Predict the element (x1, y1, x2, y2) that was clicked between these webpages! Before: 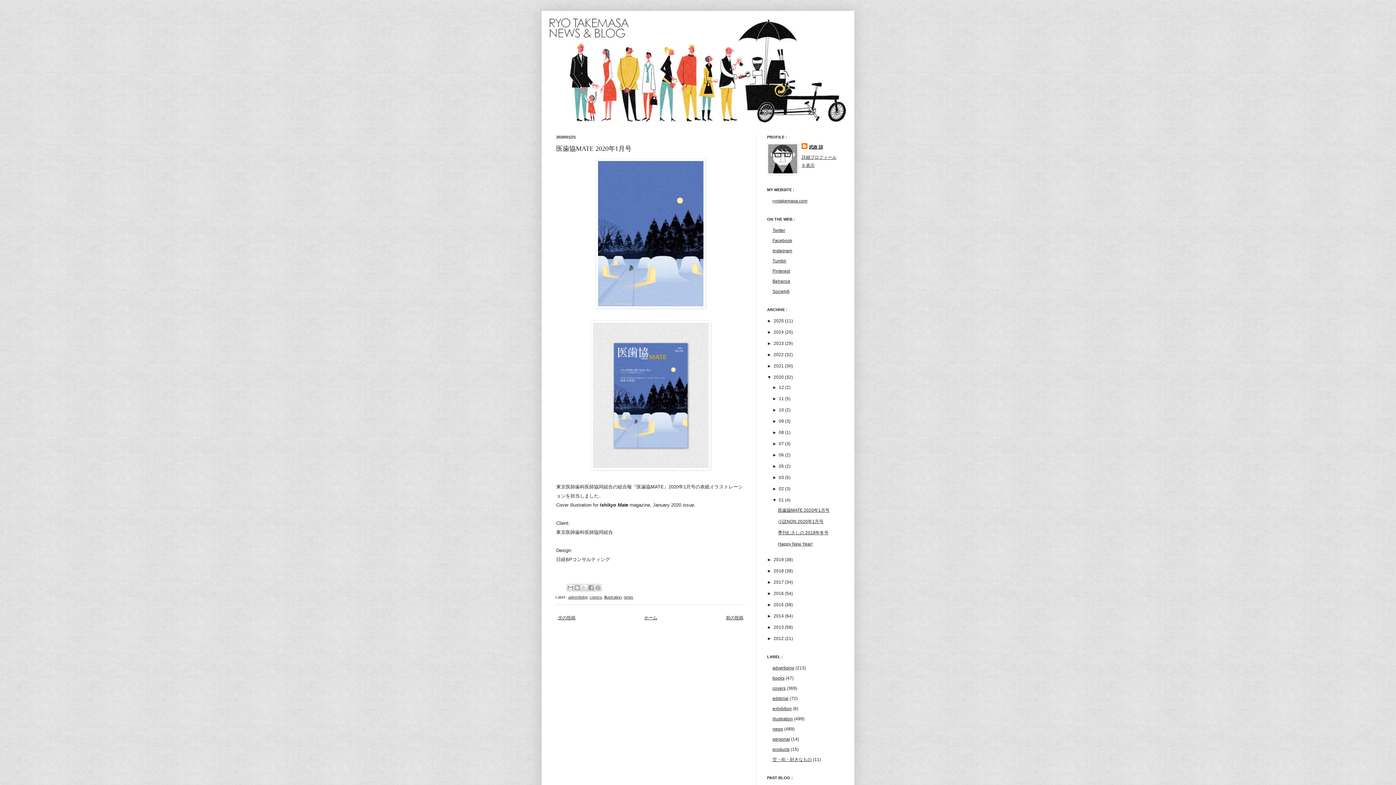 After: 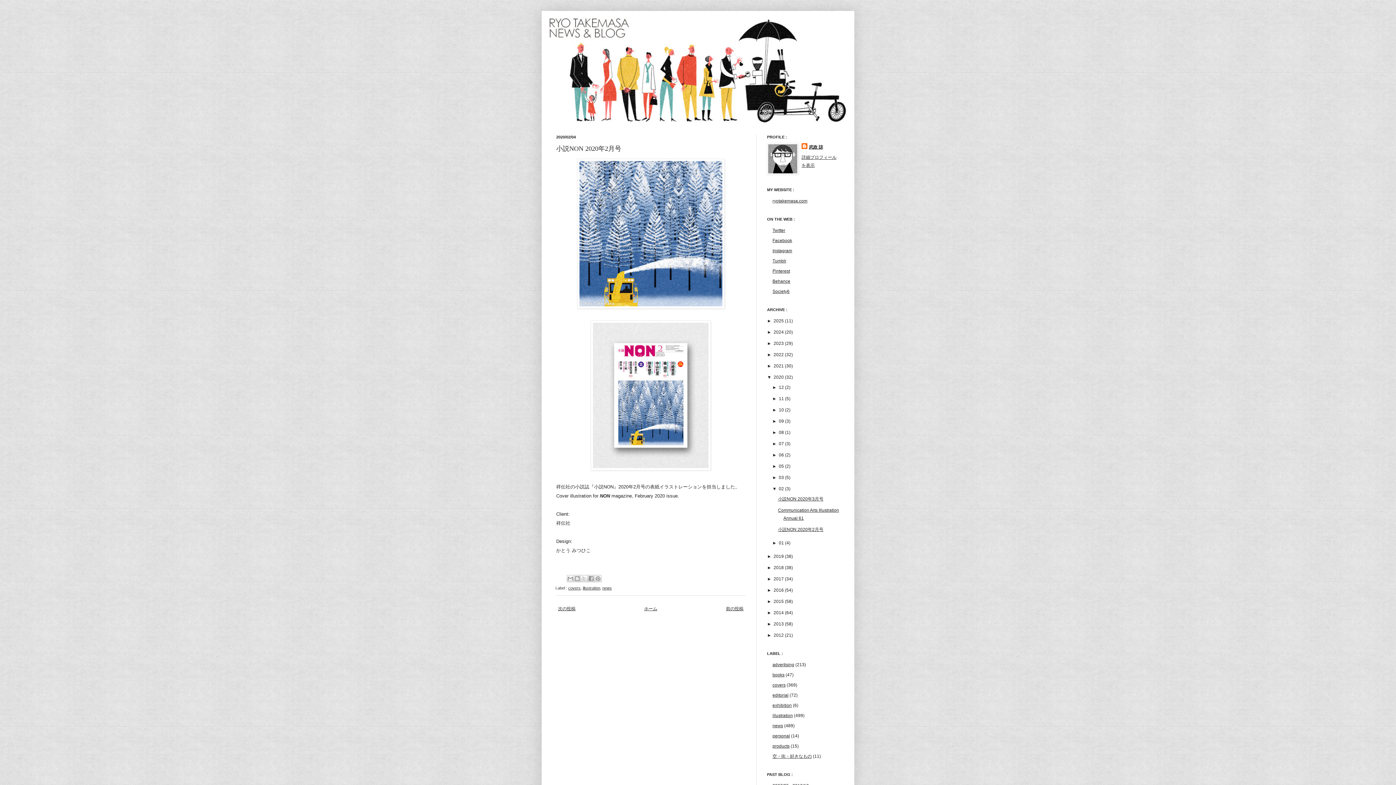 Action: bbox: (556, 613, 577, 622) label: 次の投稿